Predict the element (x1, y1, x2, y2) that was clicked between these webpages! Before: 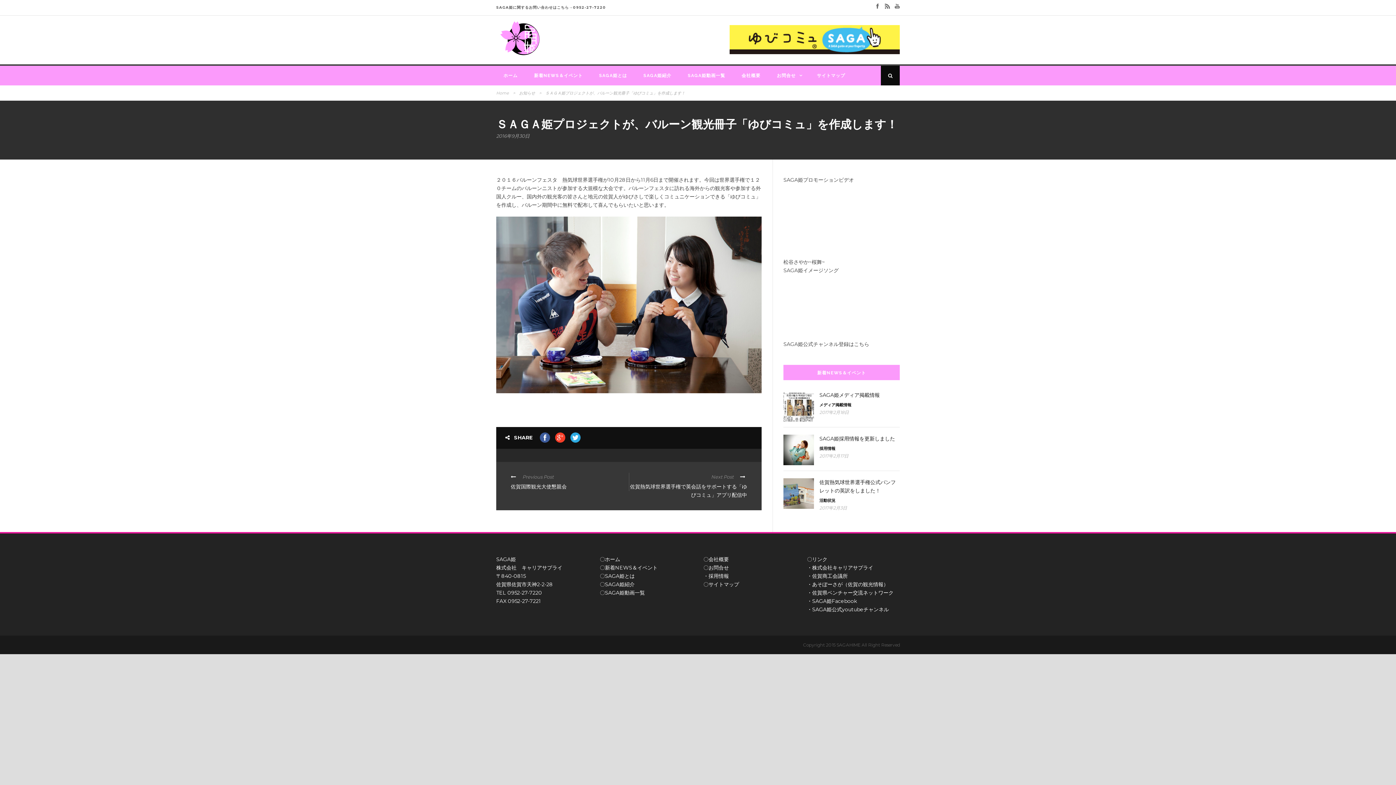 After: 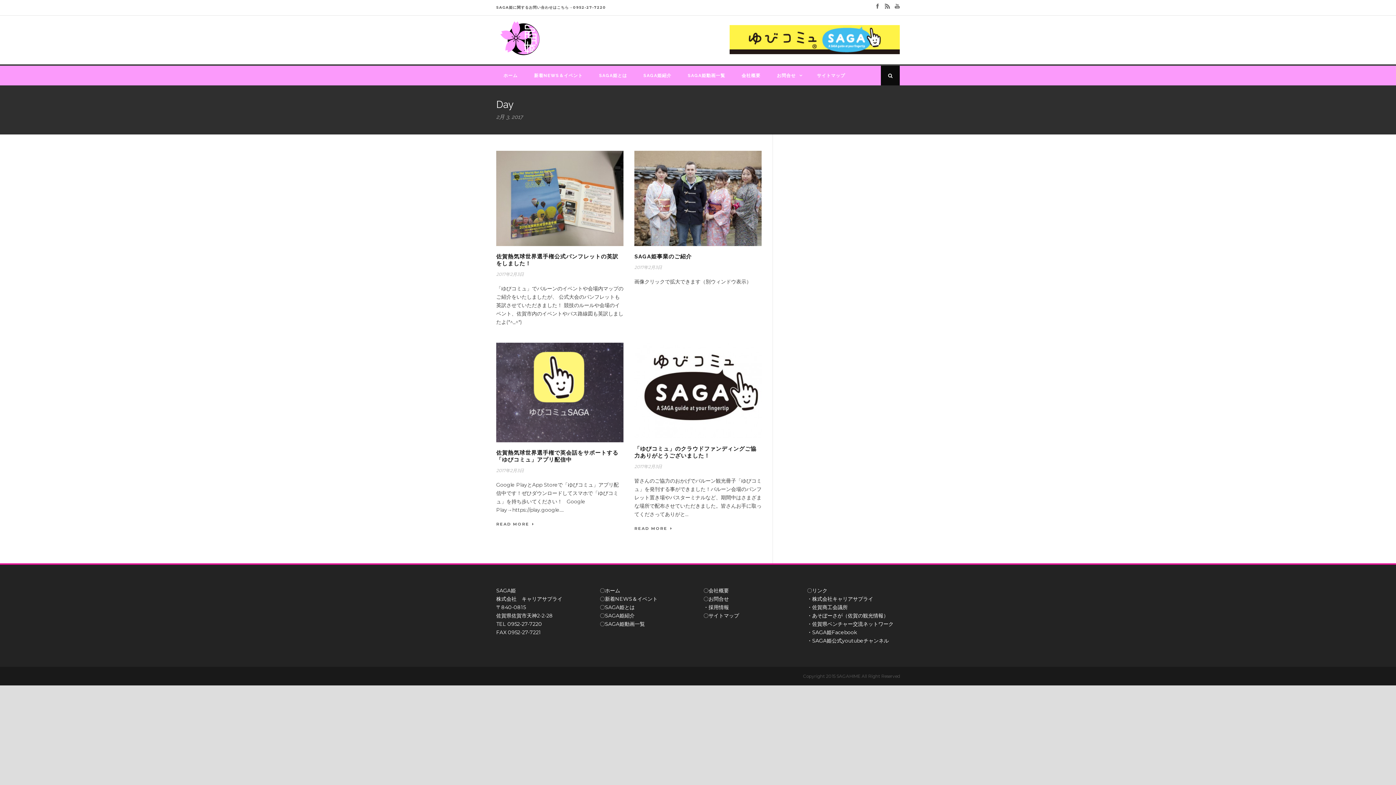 Action: bbox: (819, 505, 847, 510) label: 2017年2月3日